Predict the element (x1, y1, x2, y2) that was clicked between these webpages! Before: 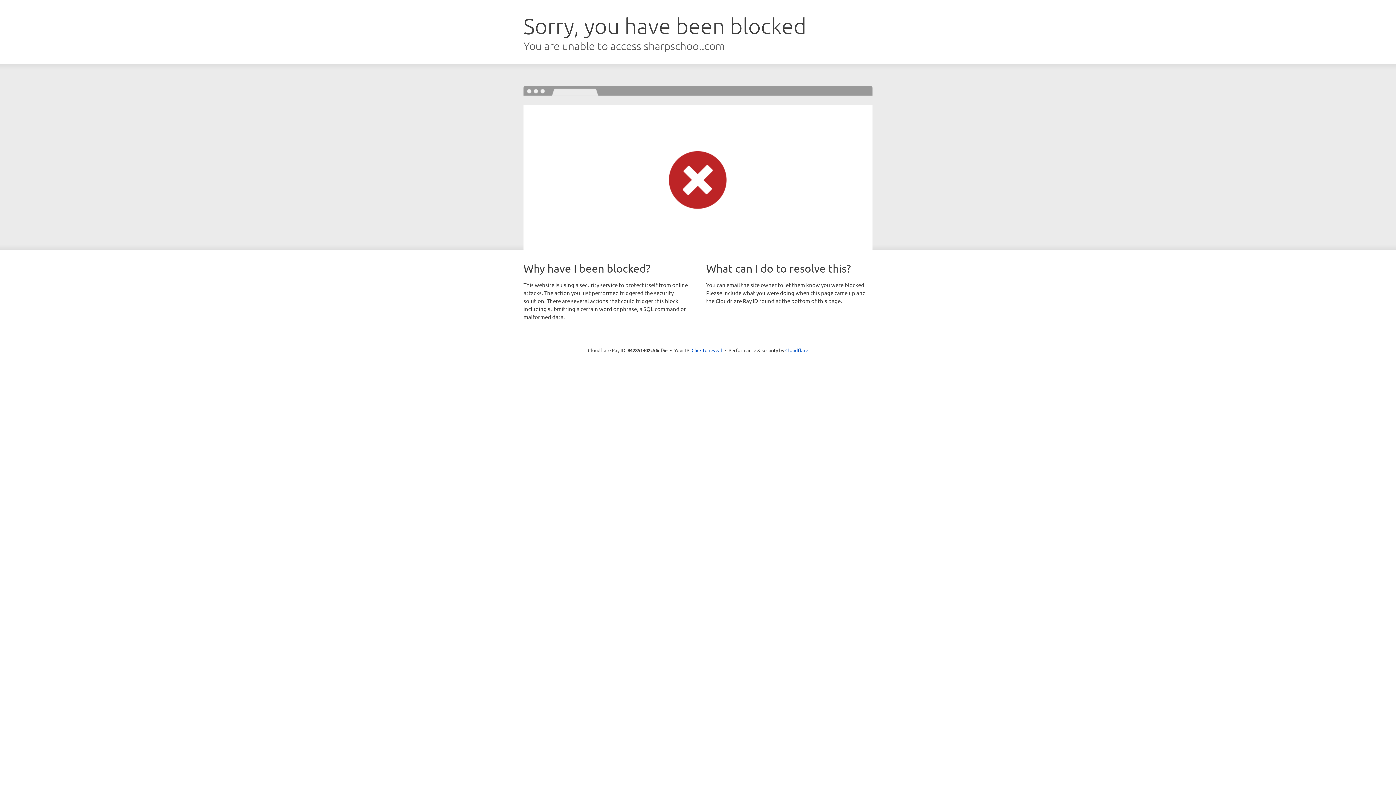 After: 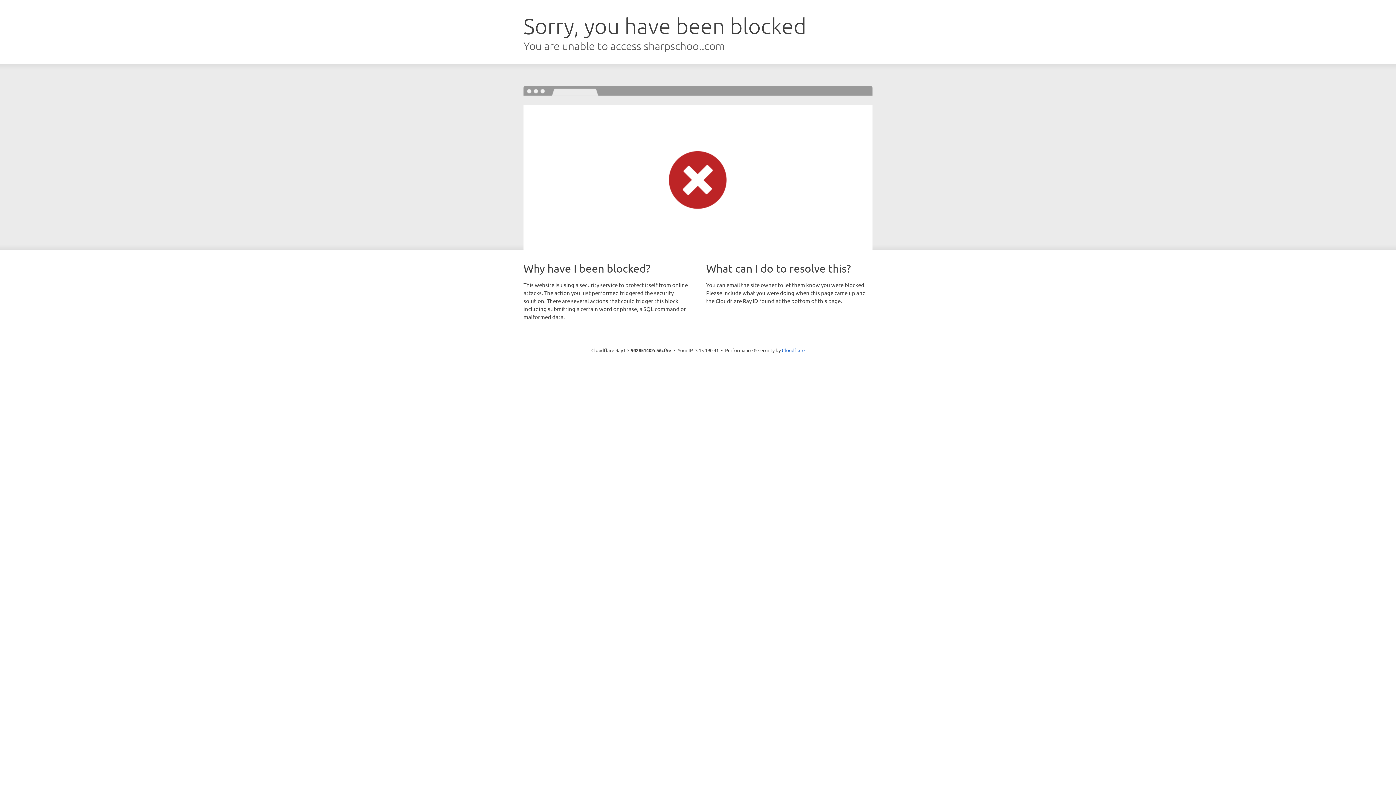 Action: label: Click to reveal bbox: (691, 346, 722, 353)